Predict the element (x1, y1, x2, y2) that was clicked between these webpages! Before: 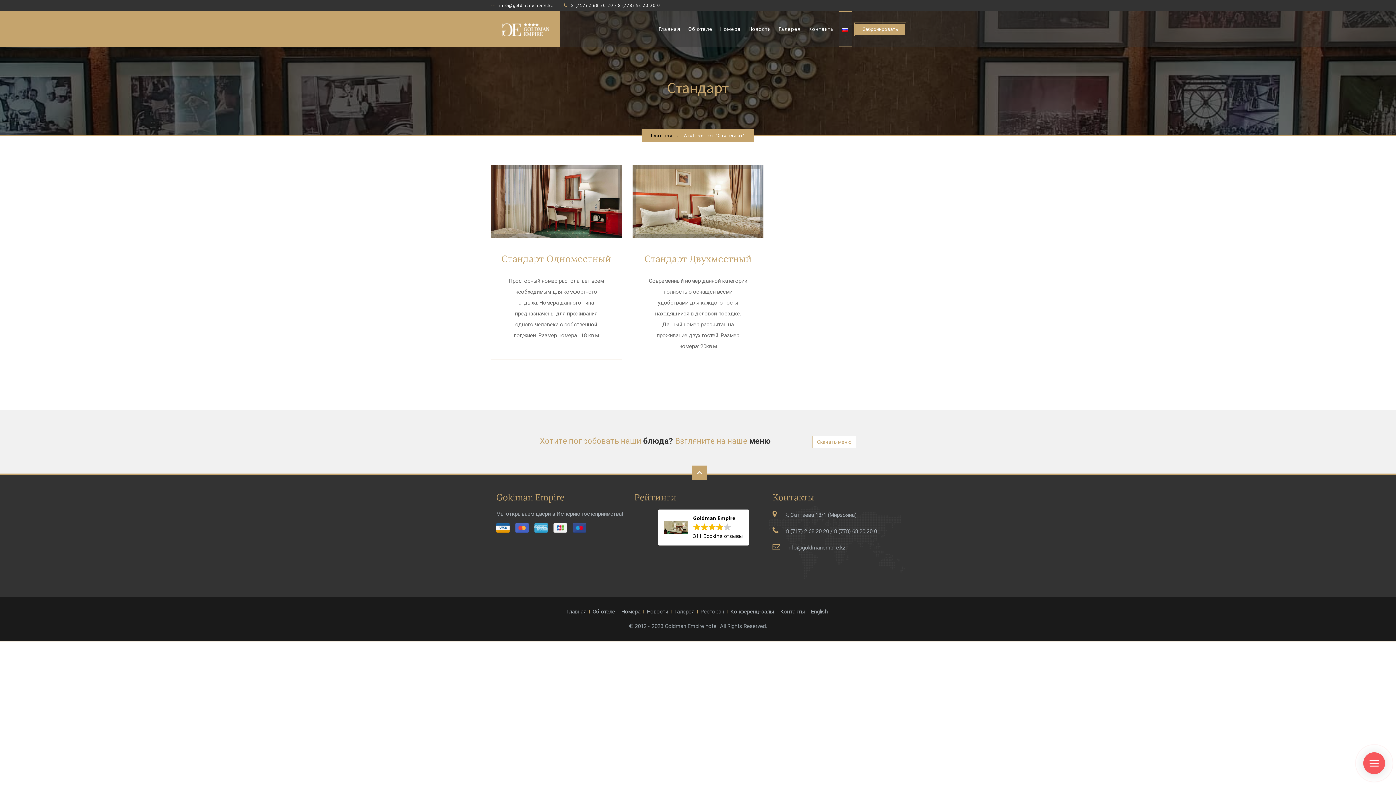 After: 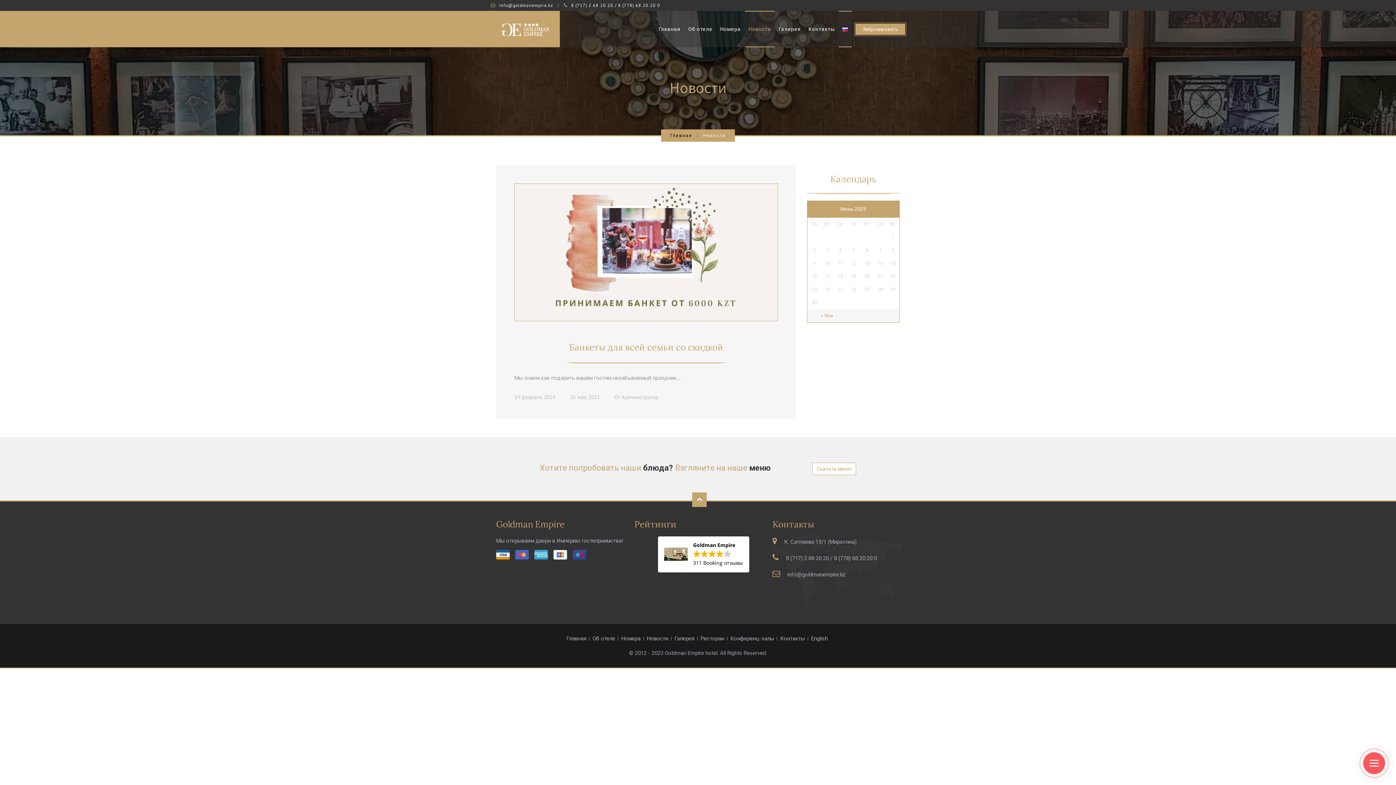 Action: label: Новости bbox: (644, 610, 671, 613)